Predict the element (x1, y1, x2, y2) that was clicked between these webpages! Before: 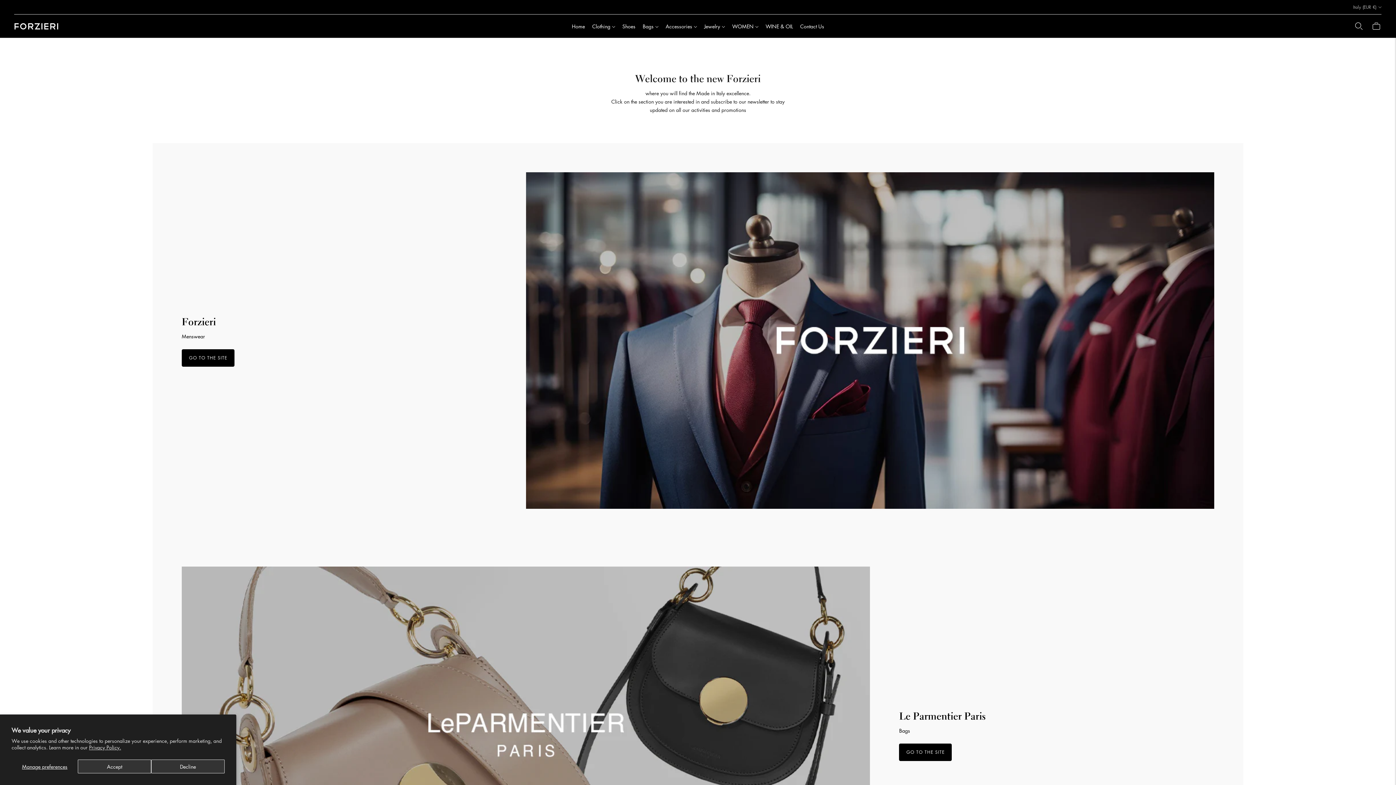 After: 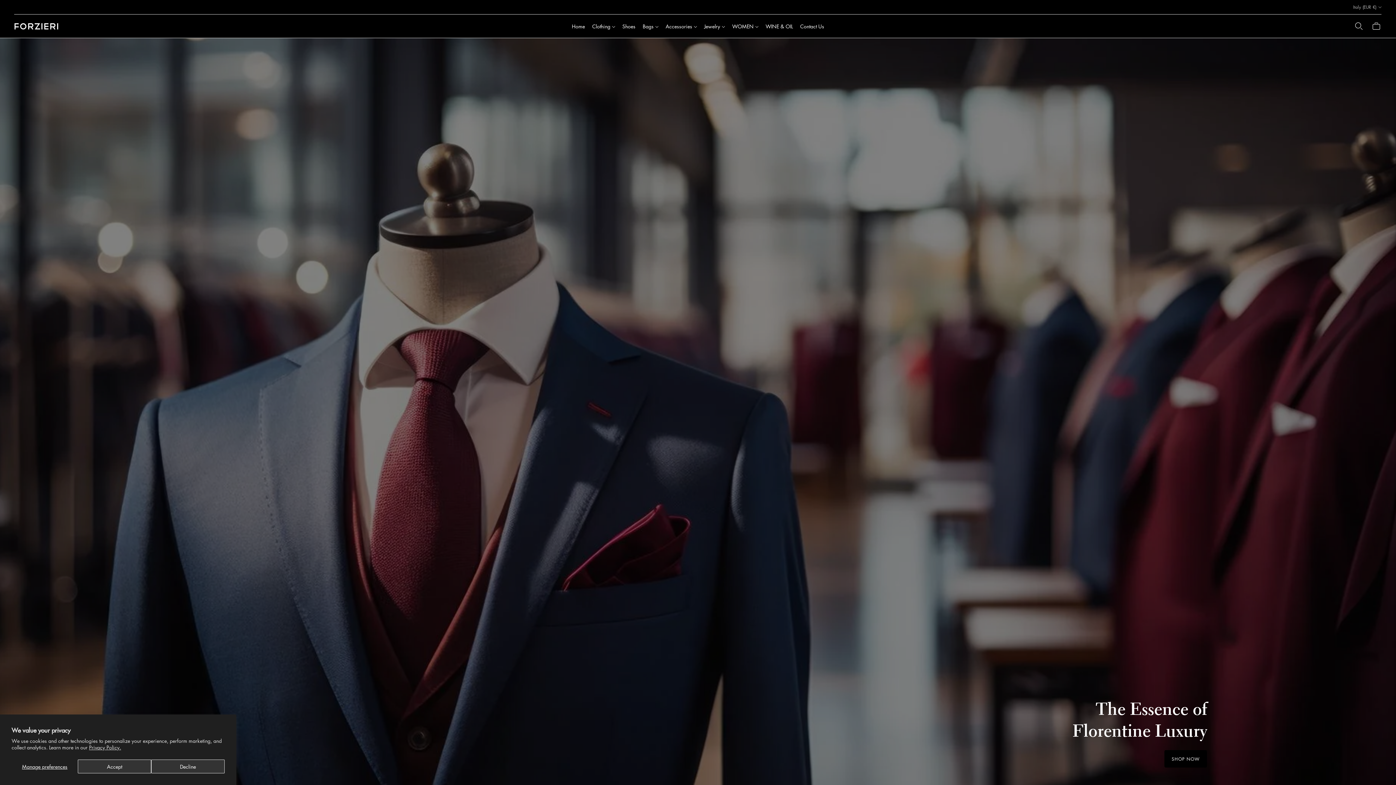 Action: bbox: (181, 349, 234, 366) label: GO TO THE SITE